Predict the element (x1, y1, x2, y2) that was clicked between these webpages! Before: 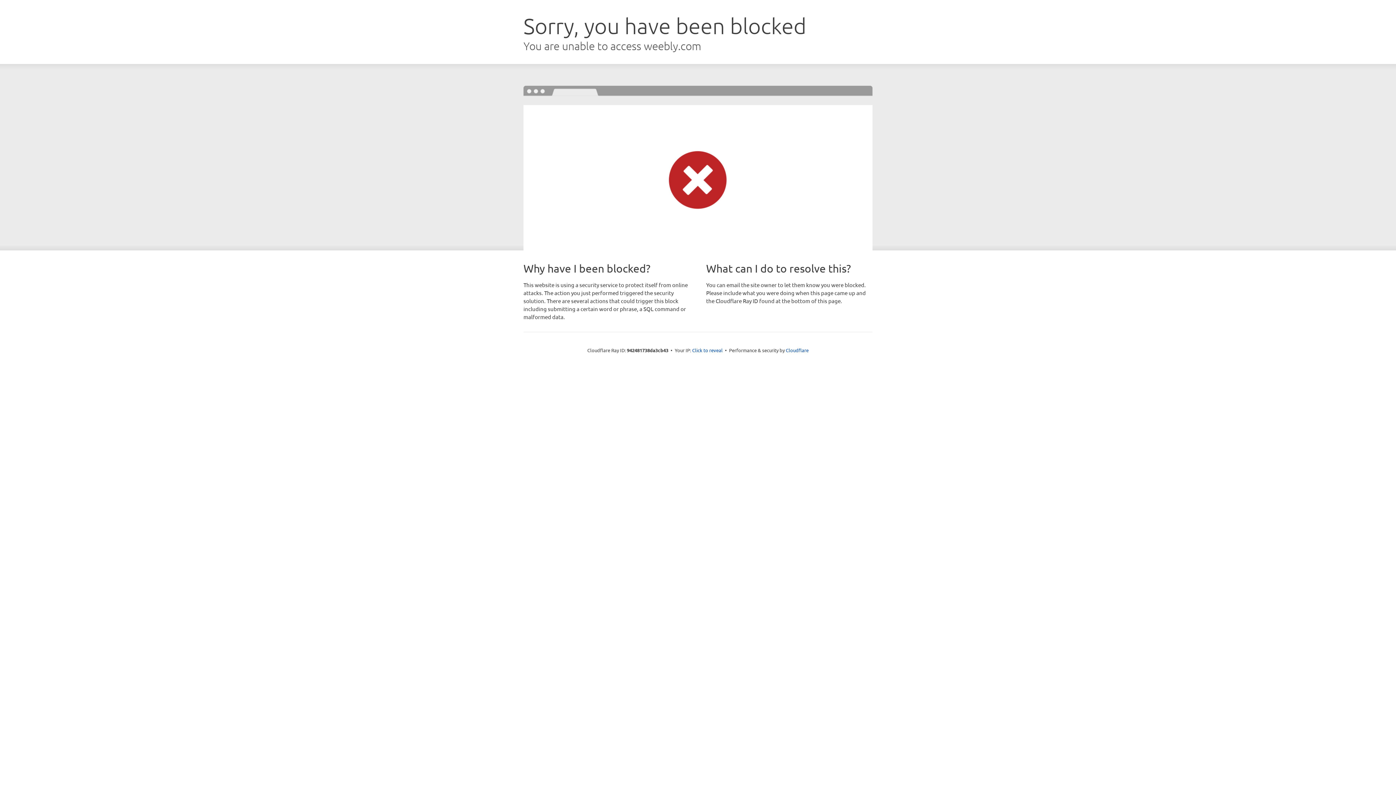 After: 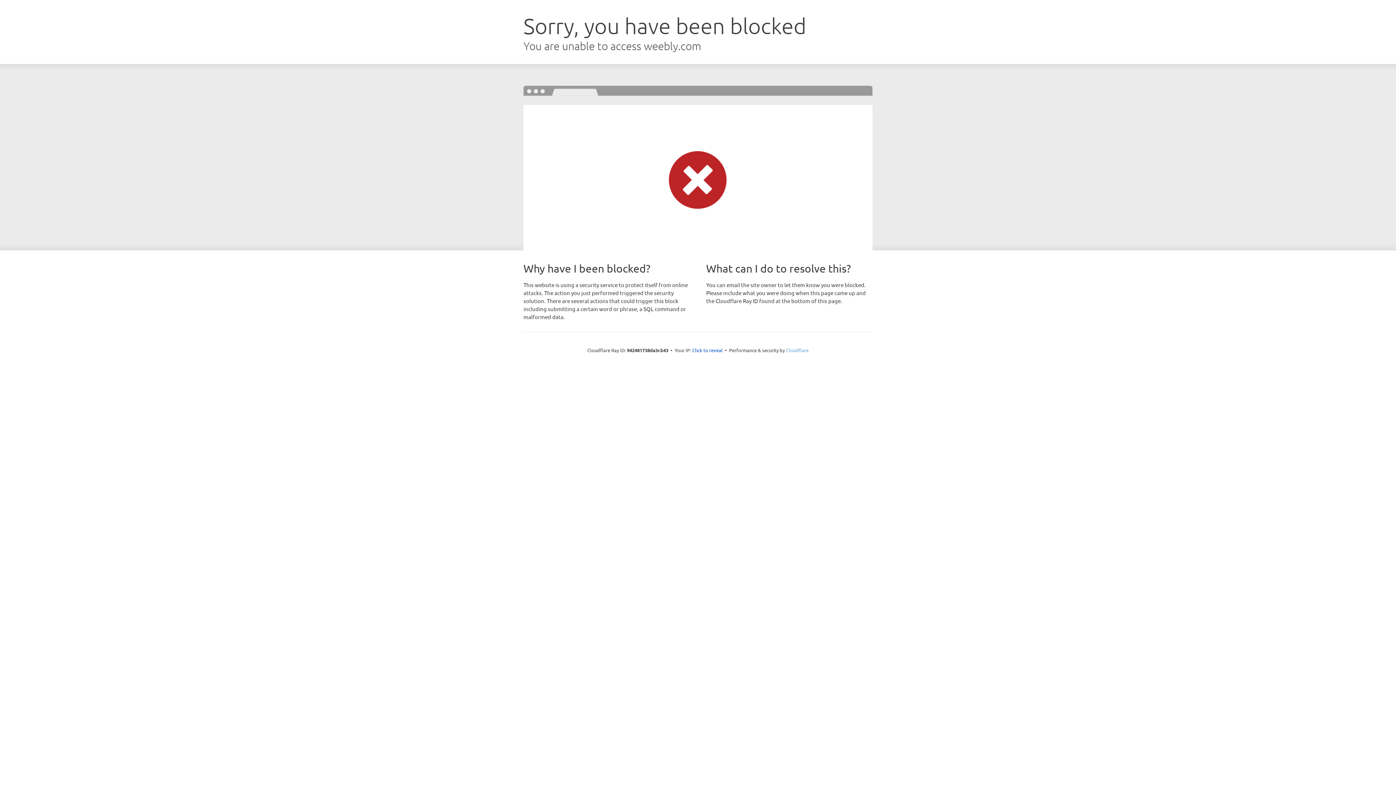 Action: label: Cloudflare bbox: (786, 347, 808, 353)